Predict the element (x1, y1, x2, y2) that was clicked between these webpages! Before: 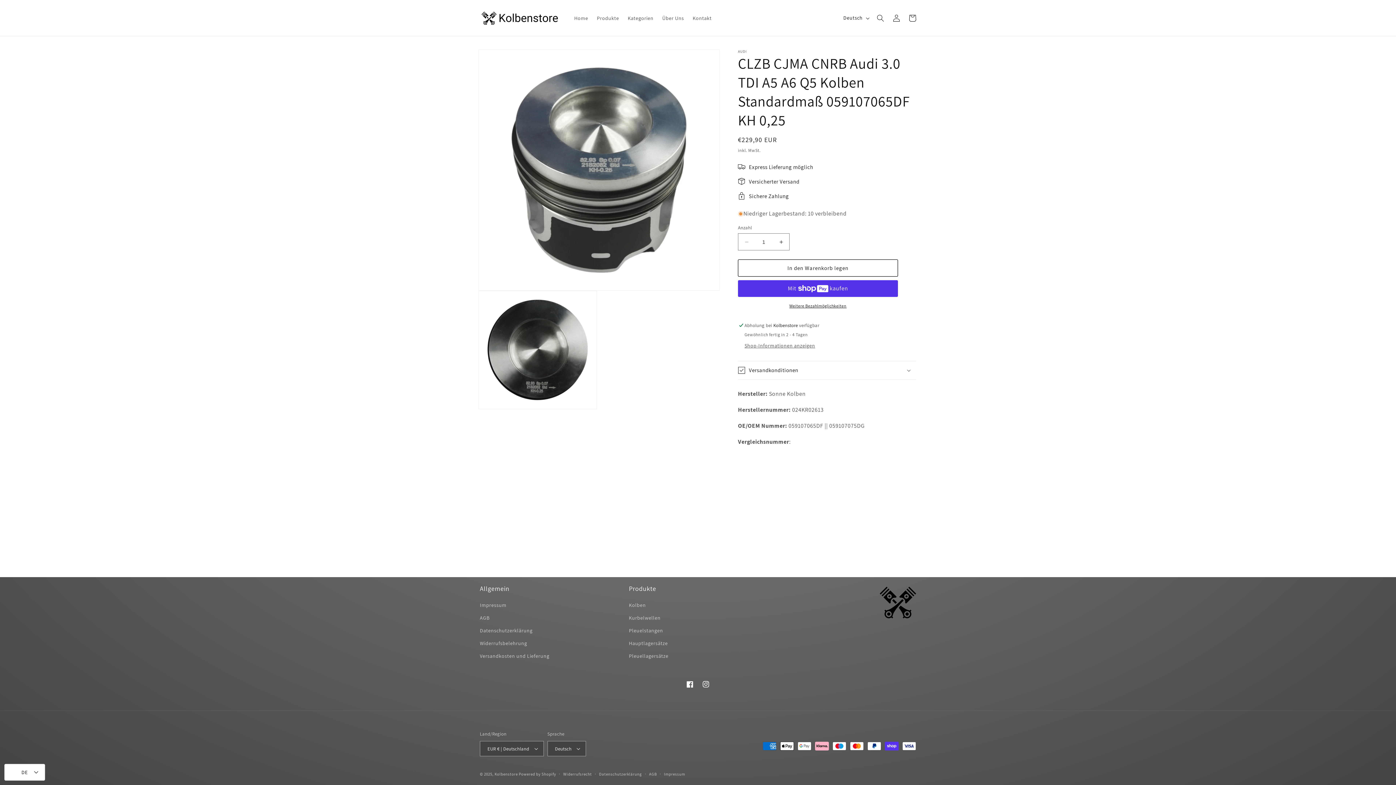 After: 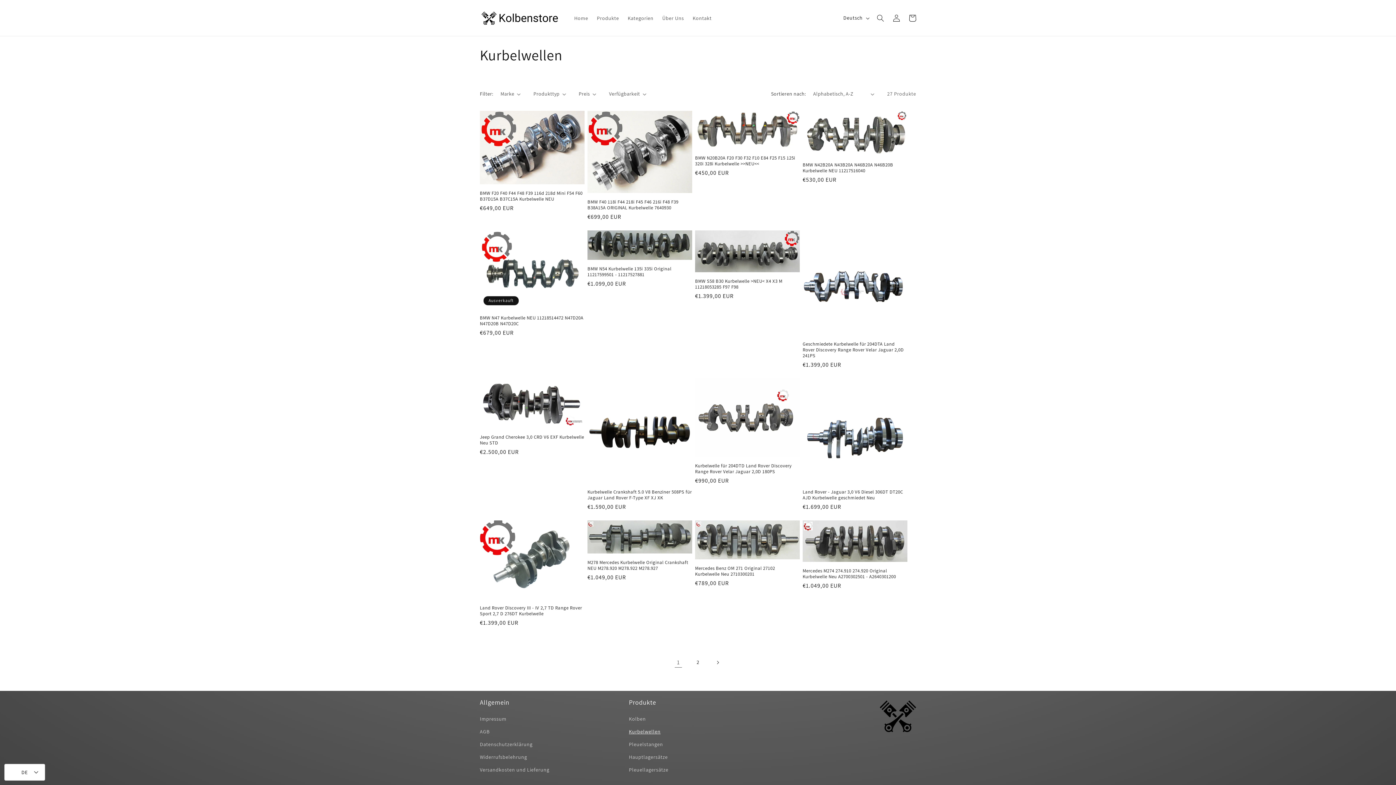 Action: label: Kurbelwellen bbox: (629, 612, 660, 624)